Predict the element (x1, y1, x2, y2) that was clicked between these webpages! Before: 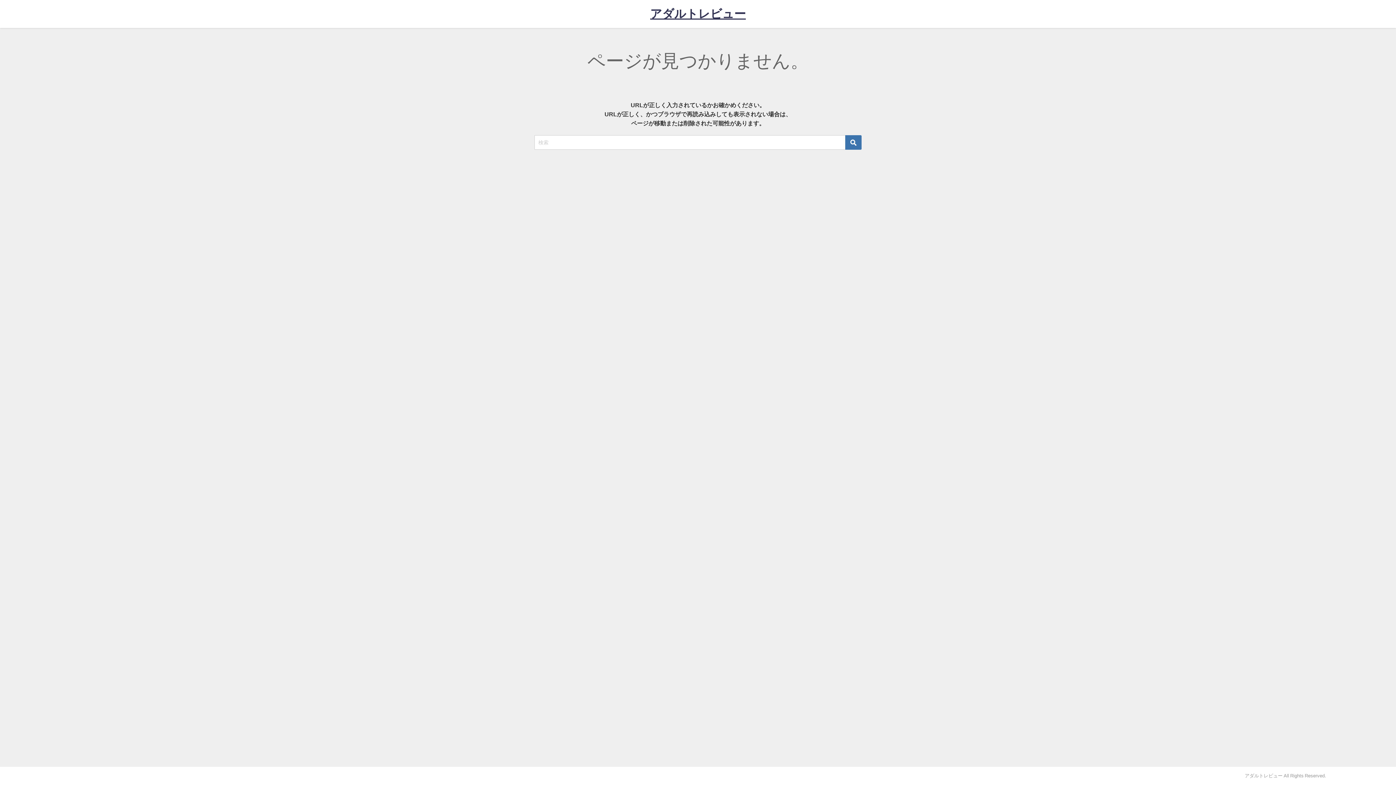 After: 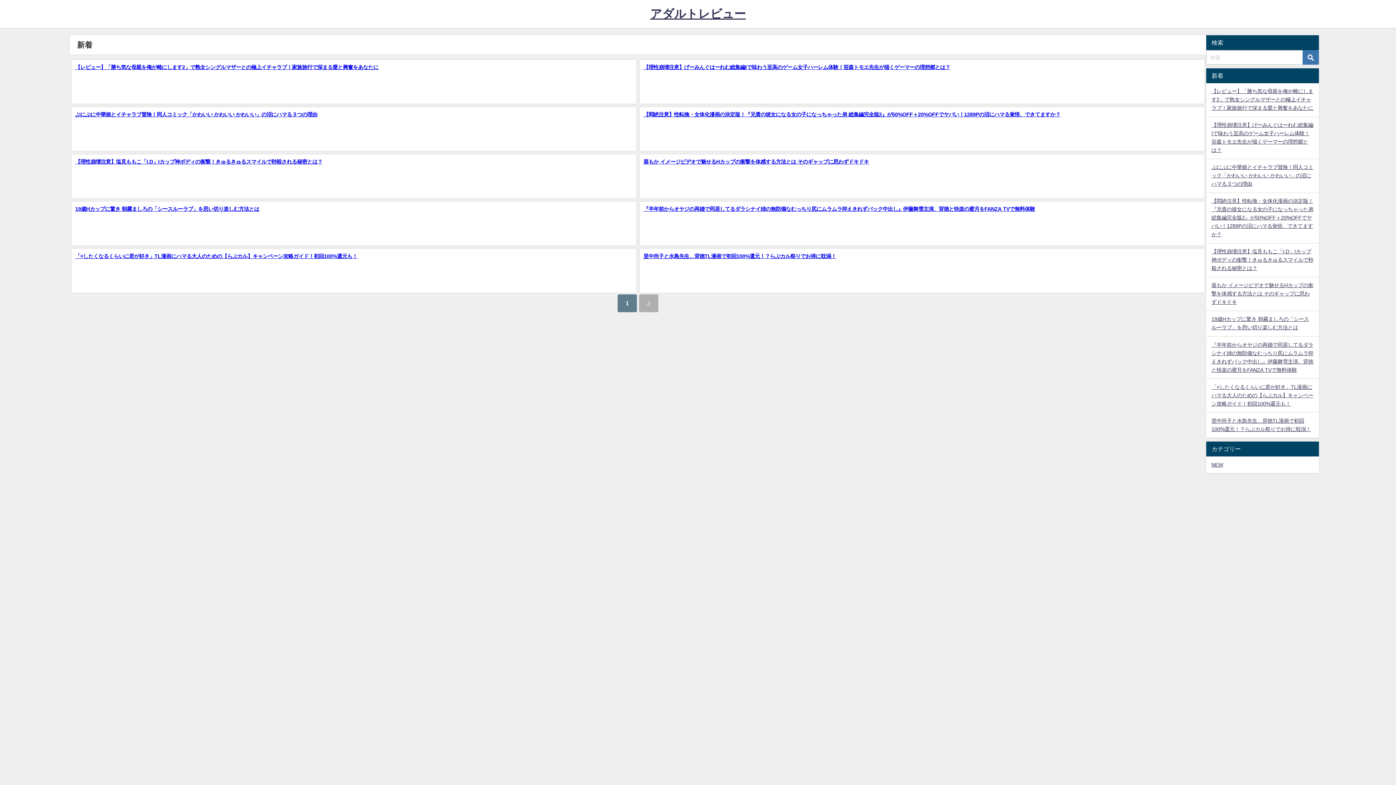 Action: label: アダルトレビュー bbox: (650, 0, 746, 27)